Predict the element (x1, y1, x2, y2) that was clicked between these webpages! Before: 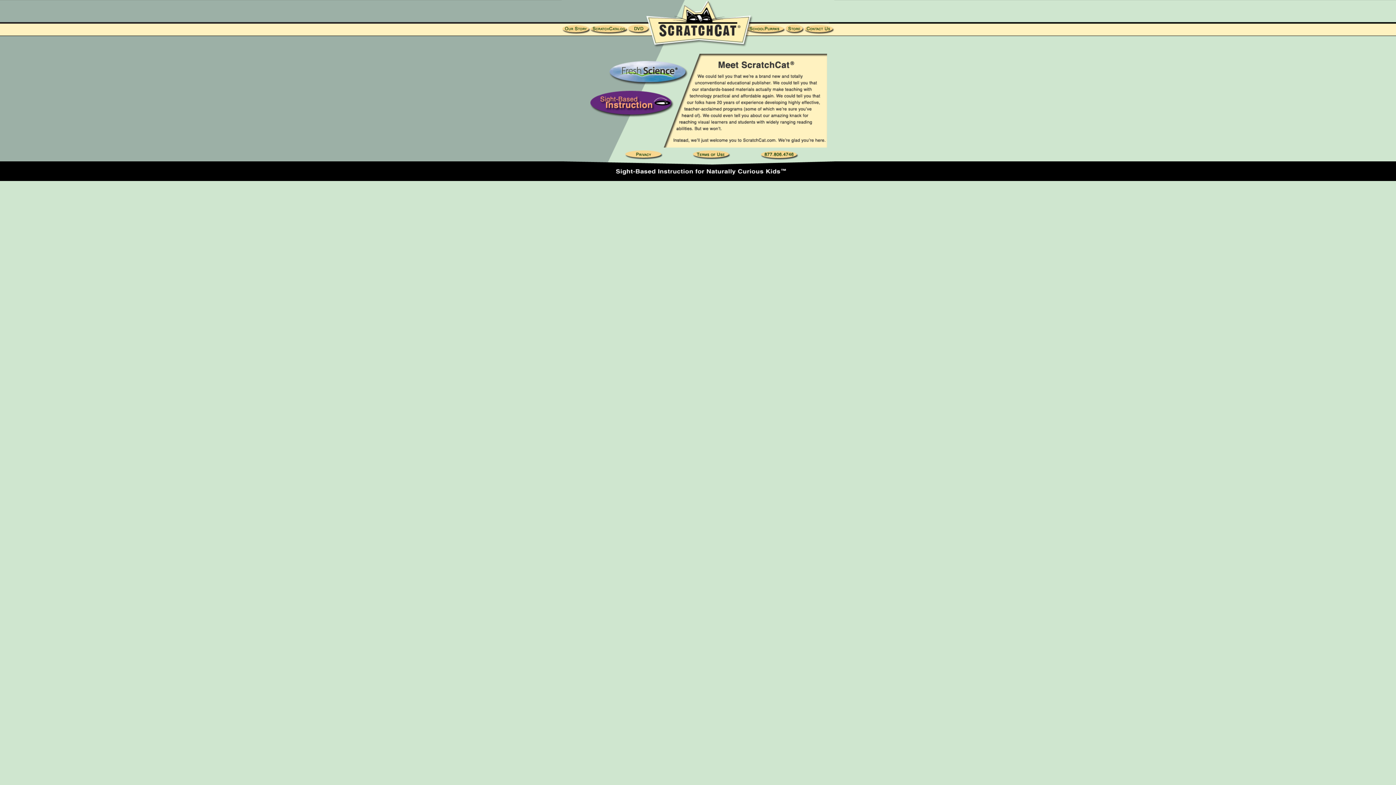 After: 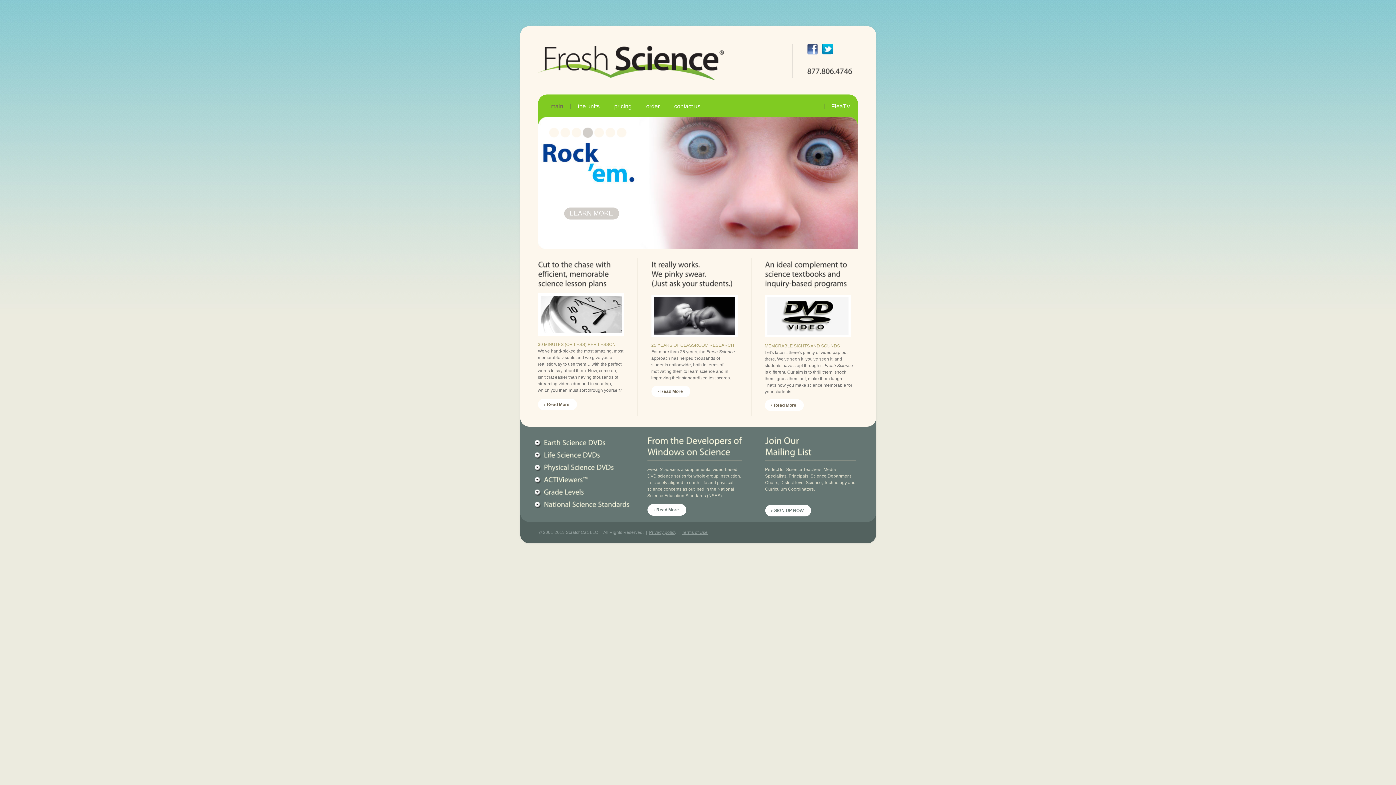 Action: bbox: (561, 81, 690, 88)